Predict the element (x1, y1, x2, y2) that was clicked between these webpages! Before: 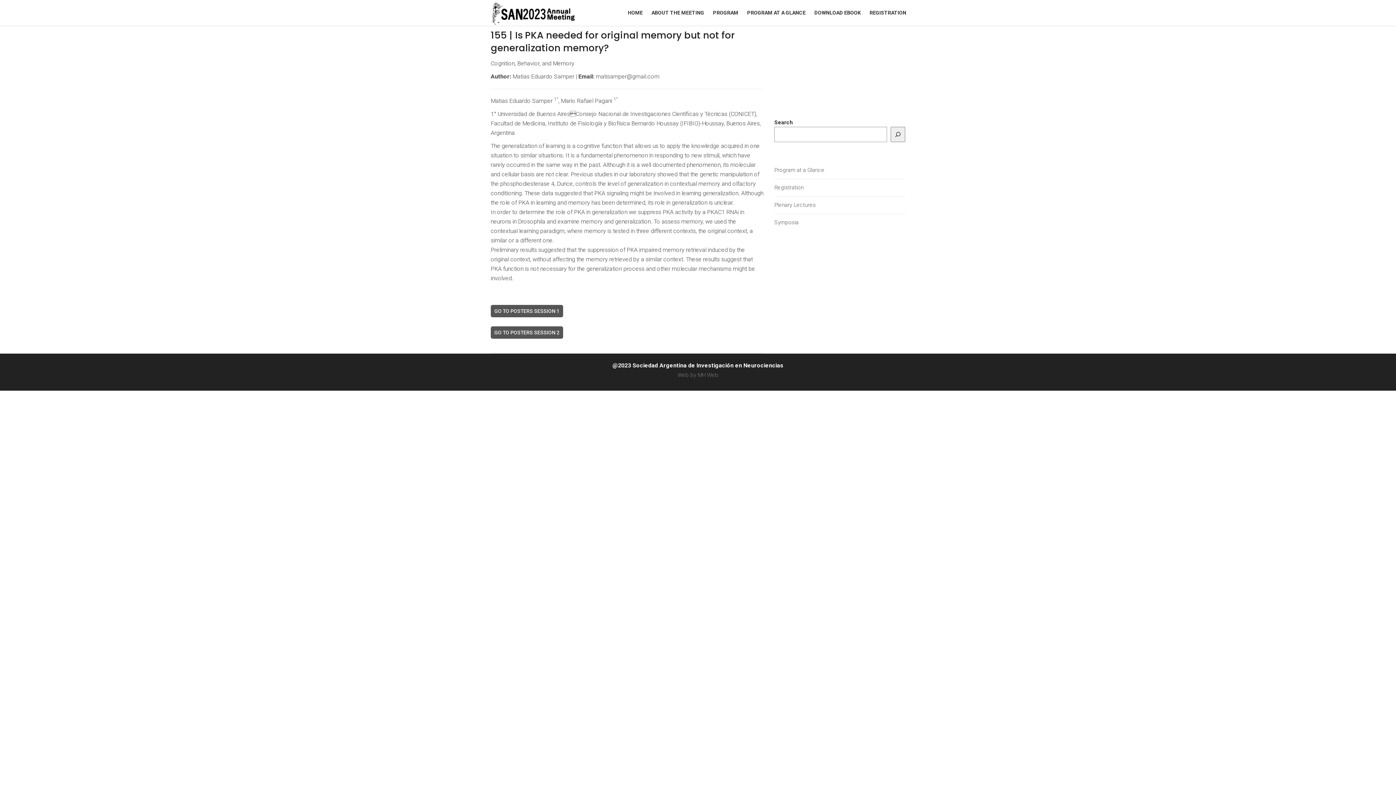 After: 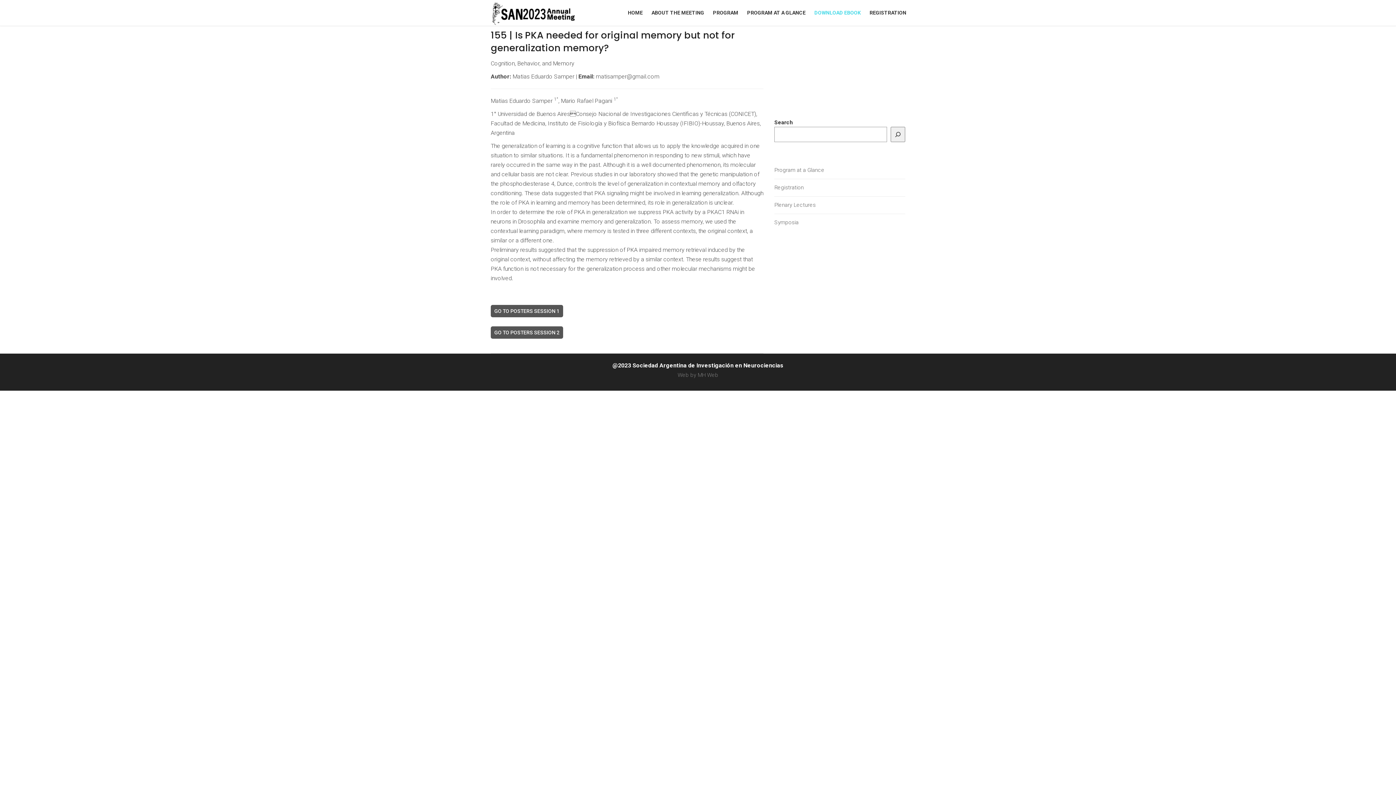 Action: label: DOWNLOAD EBOOK bbox: (810, 1, 865, 23)